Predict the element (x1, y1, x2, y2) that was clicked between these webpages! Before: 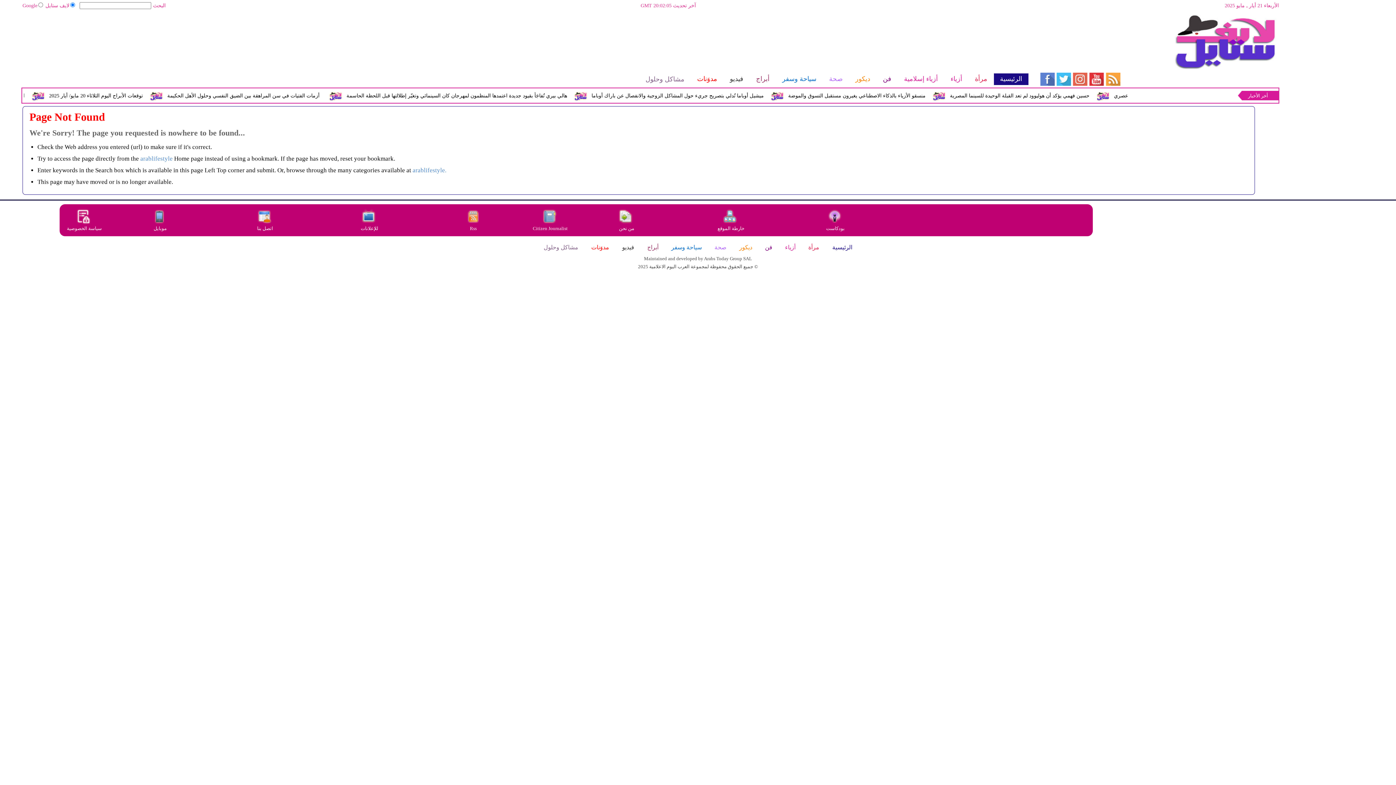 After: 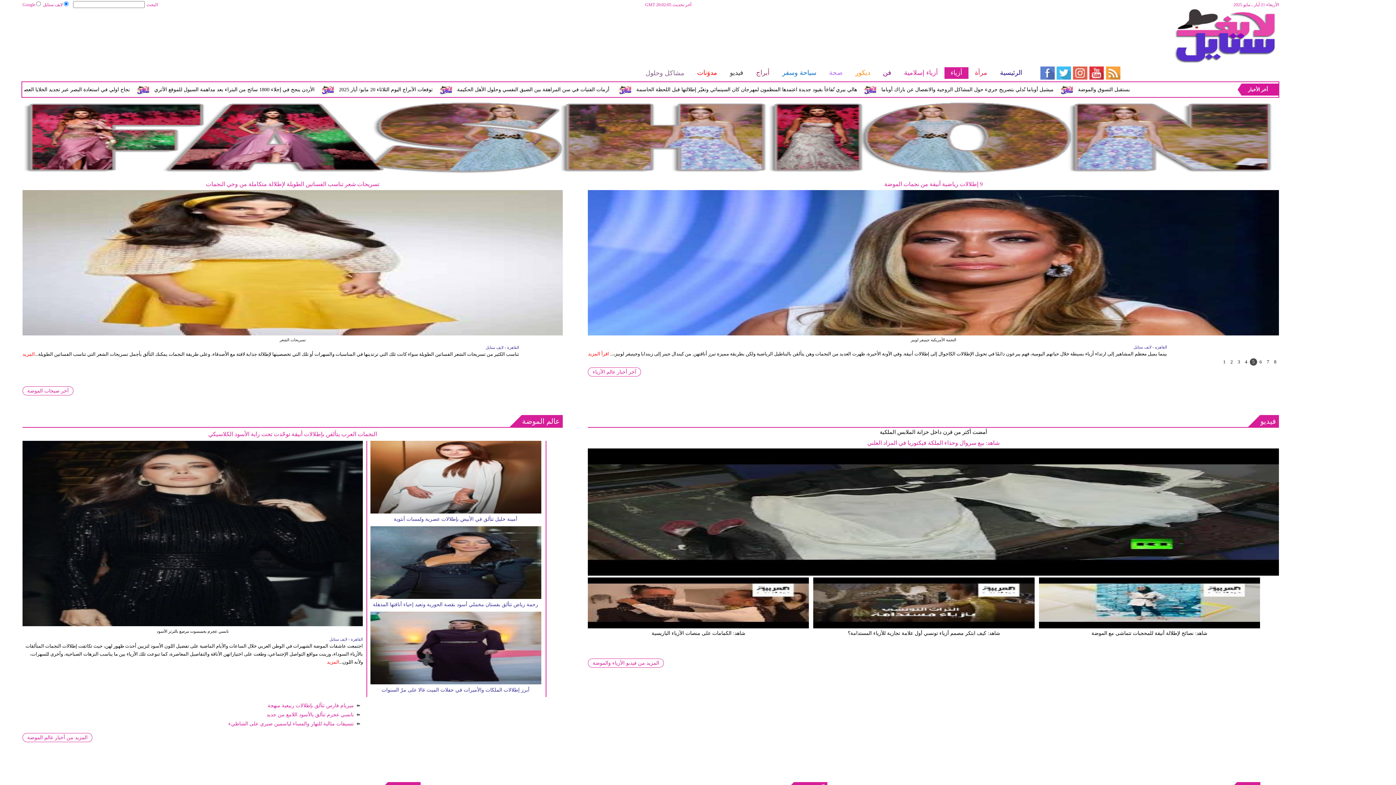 Action: bbox: (944, 73, 968, 85) label: أزياء